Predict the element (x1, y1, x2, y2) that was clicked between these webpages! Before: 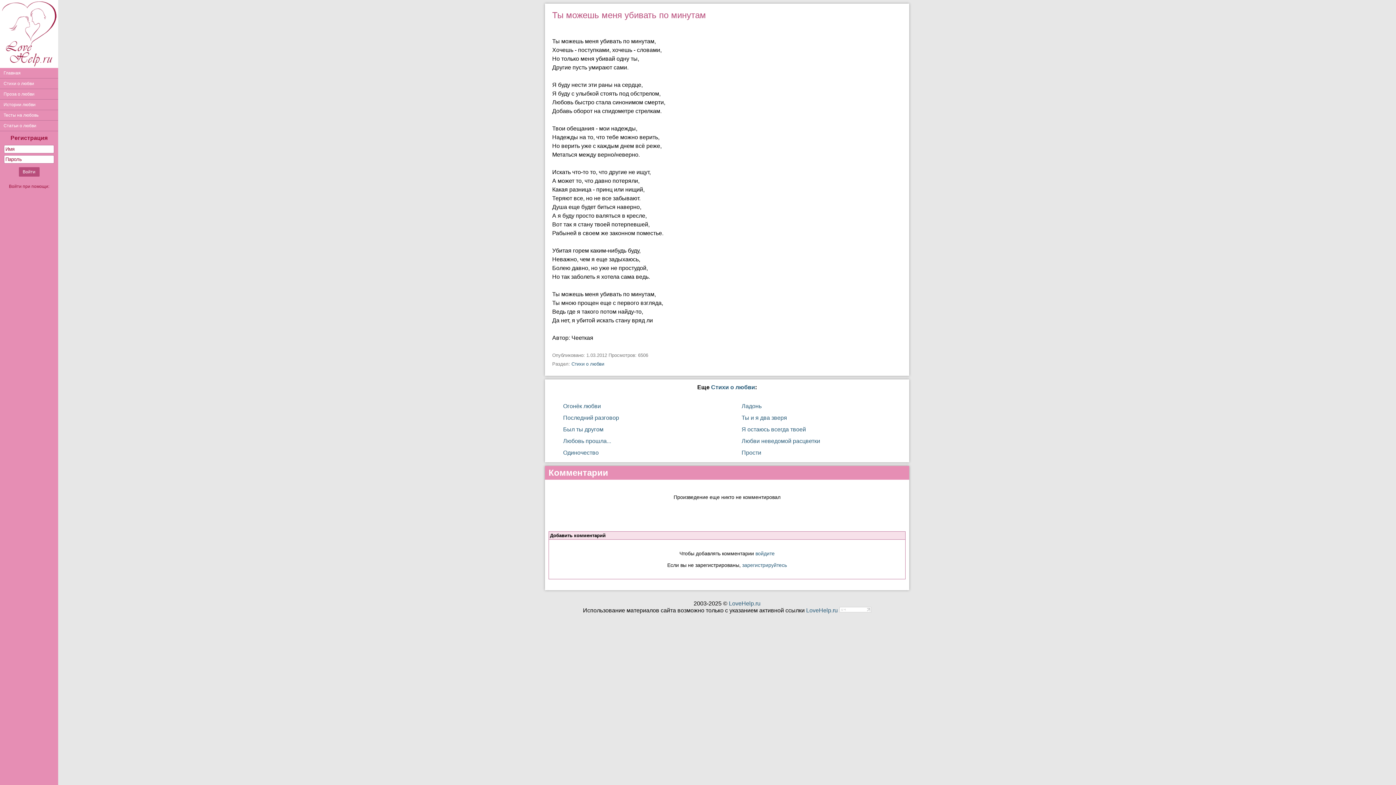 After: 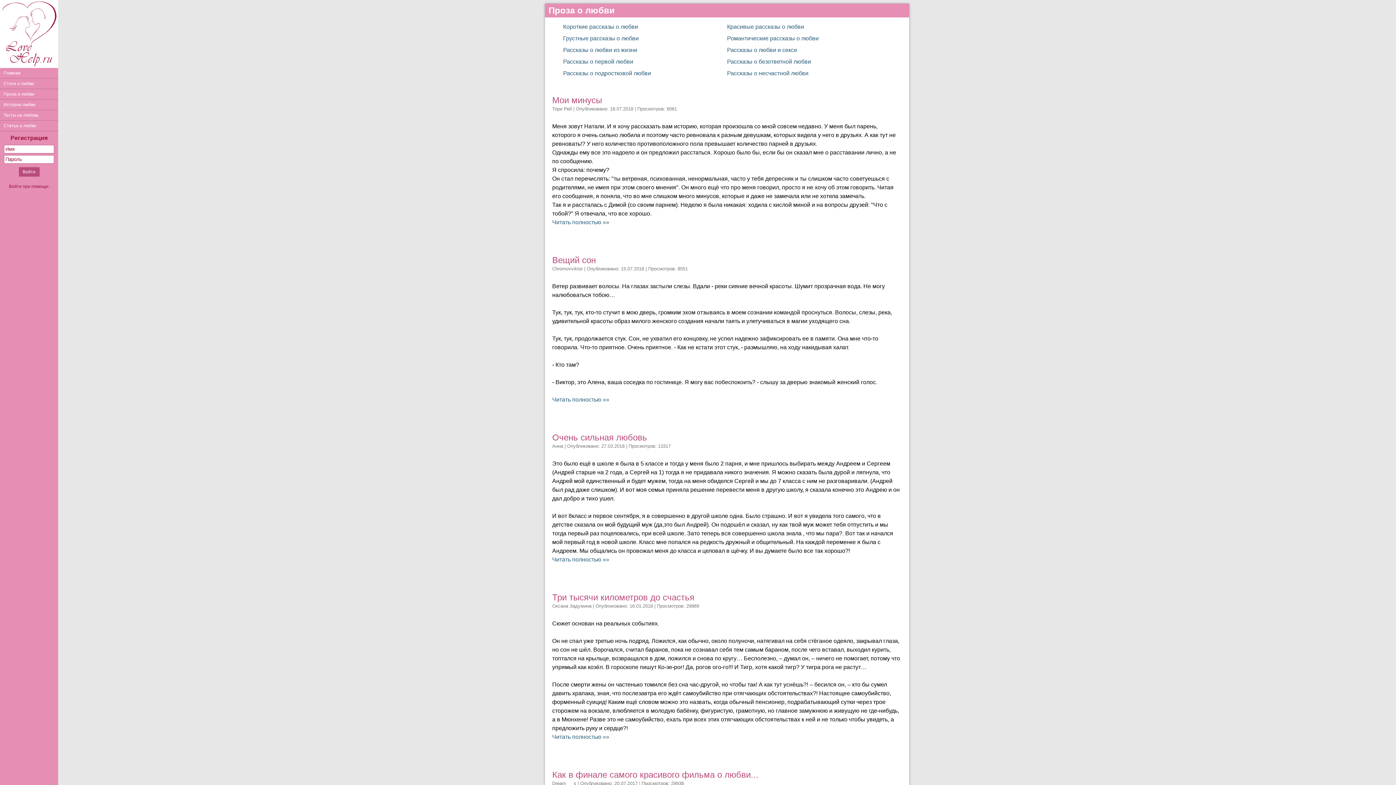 Action: bbox: (0, 89, 58, 99) label: Проза о любви